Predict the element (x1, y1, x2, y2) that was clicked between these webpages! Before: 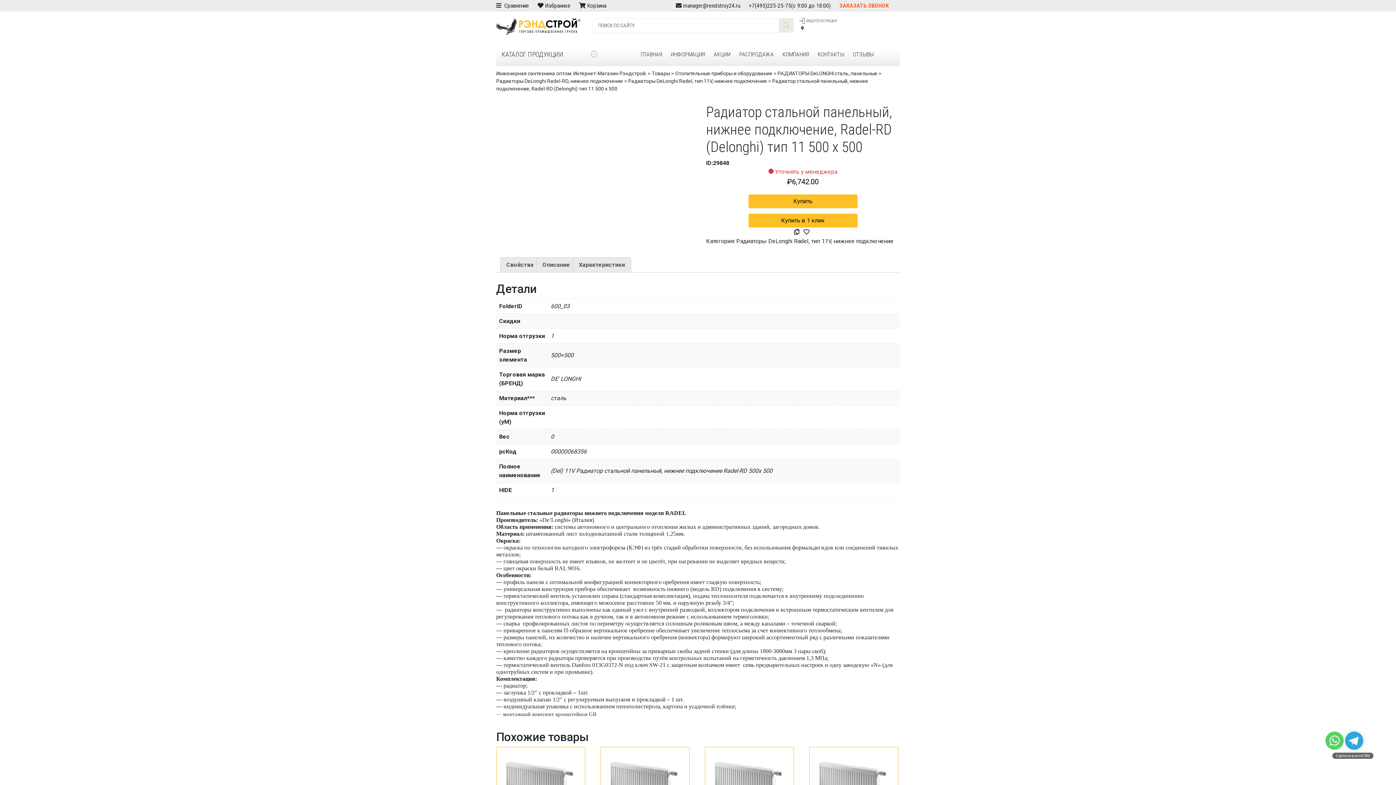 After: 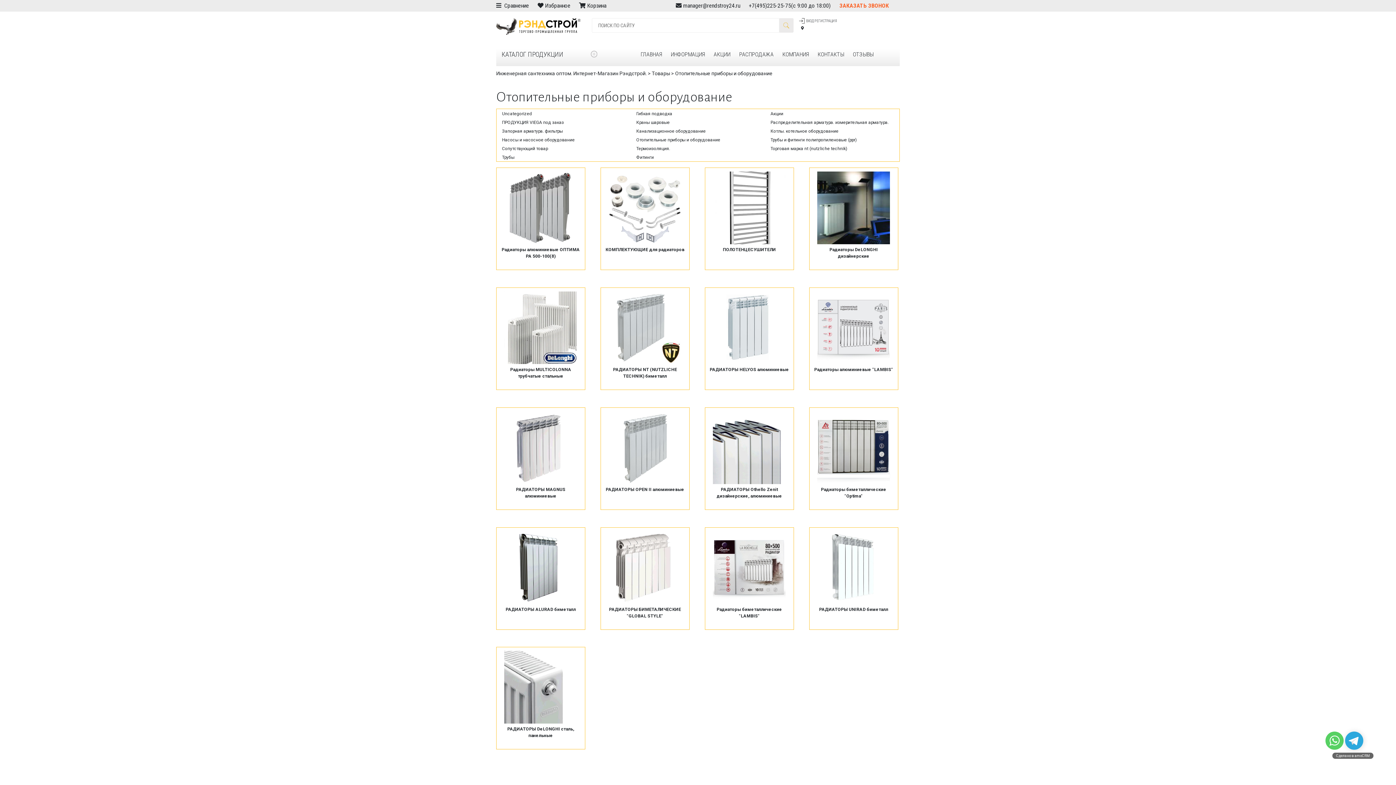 Action: bbox: (675, 70, 772, 76) label: Отопительные приборы и оборудование